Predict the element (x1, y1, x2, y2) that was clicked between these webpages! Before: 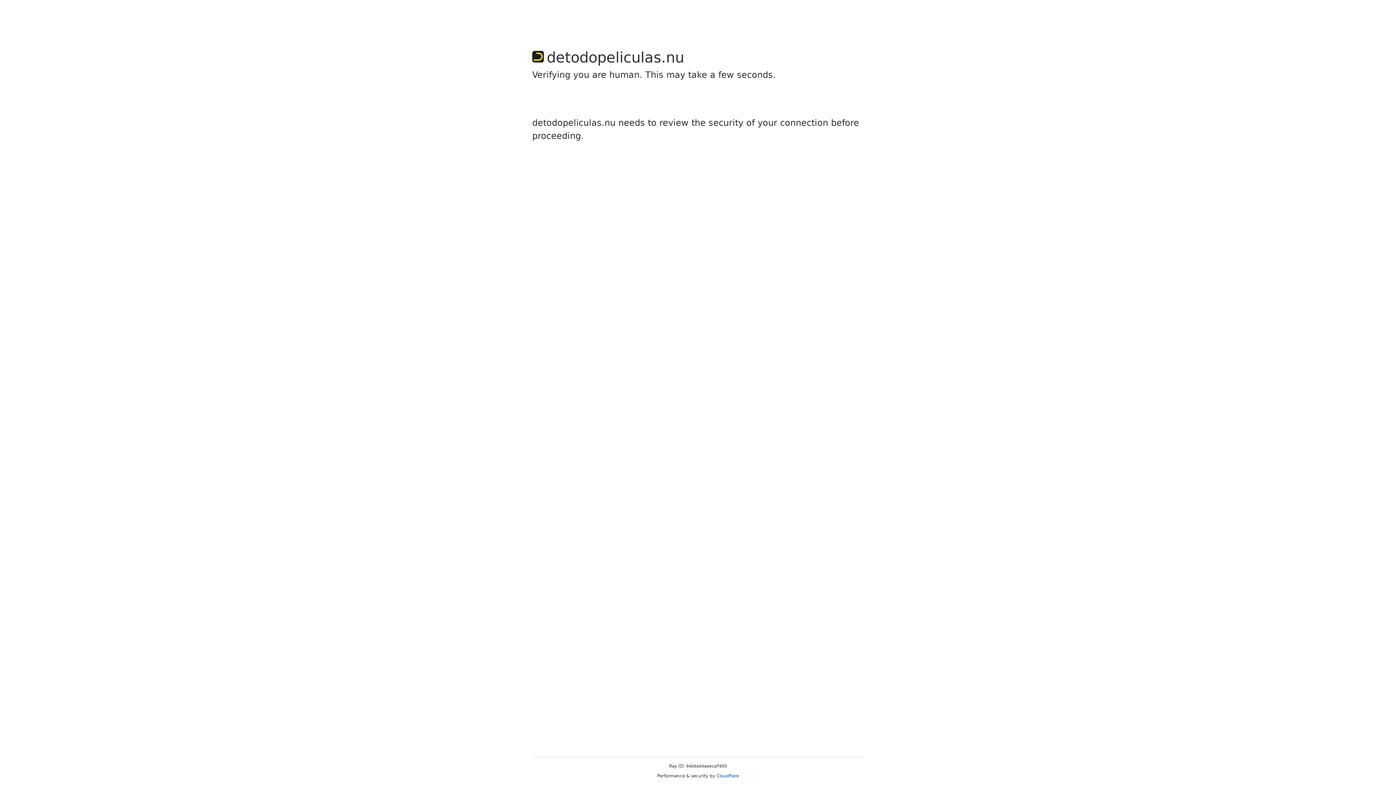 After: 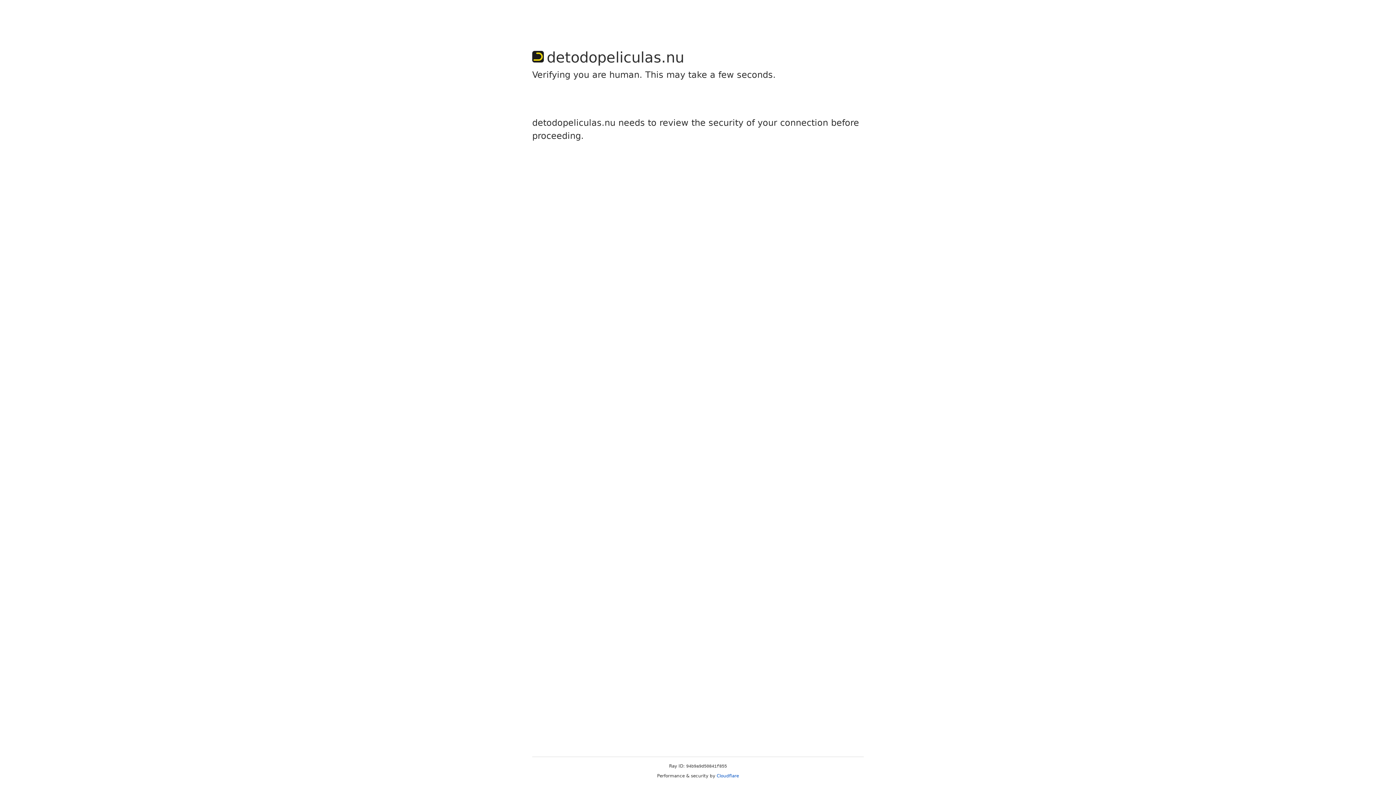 Action: bbox: (716, 773, 739, 778) label: Cloudflare